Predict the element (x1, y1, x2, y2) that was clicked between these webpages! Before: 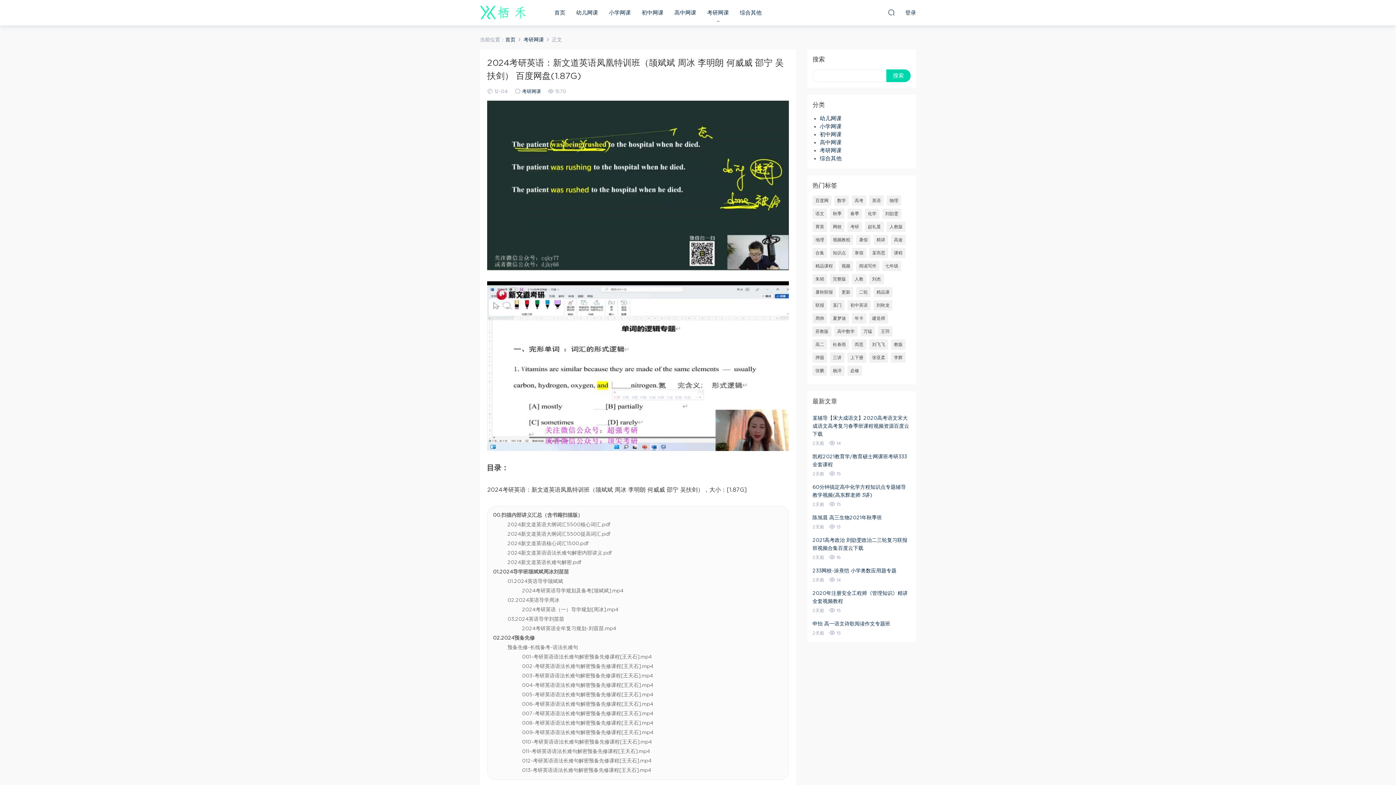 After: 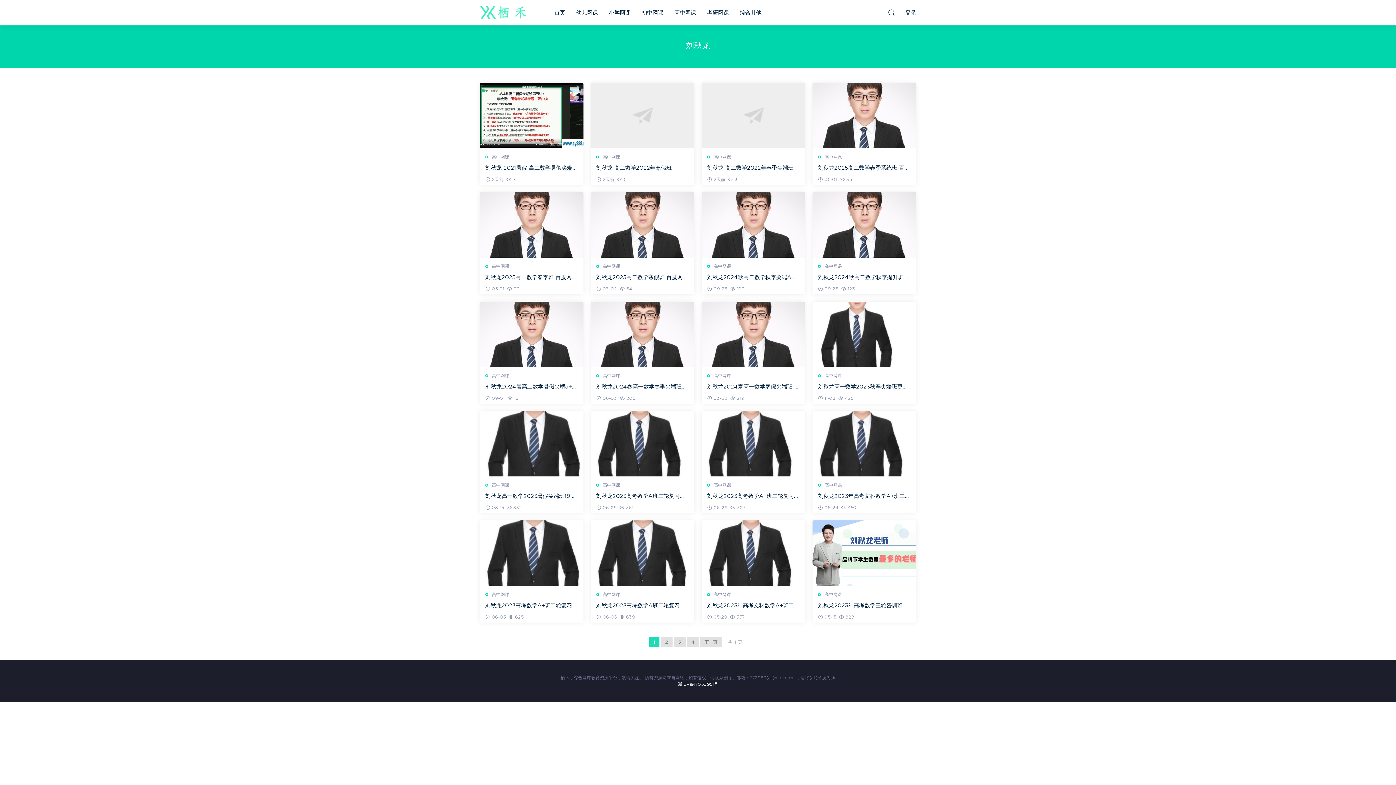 Action: label: 刘秋龙 bbox: (873, 300, 892, 310)